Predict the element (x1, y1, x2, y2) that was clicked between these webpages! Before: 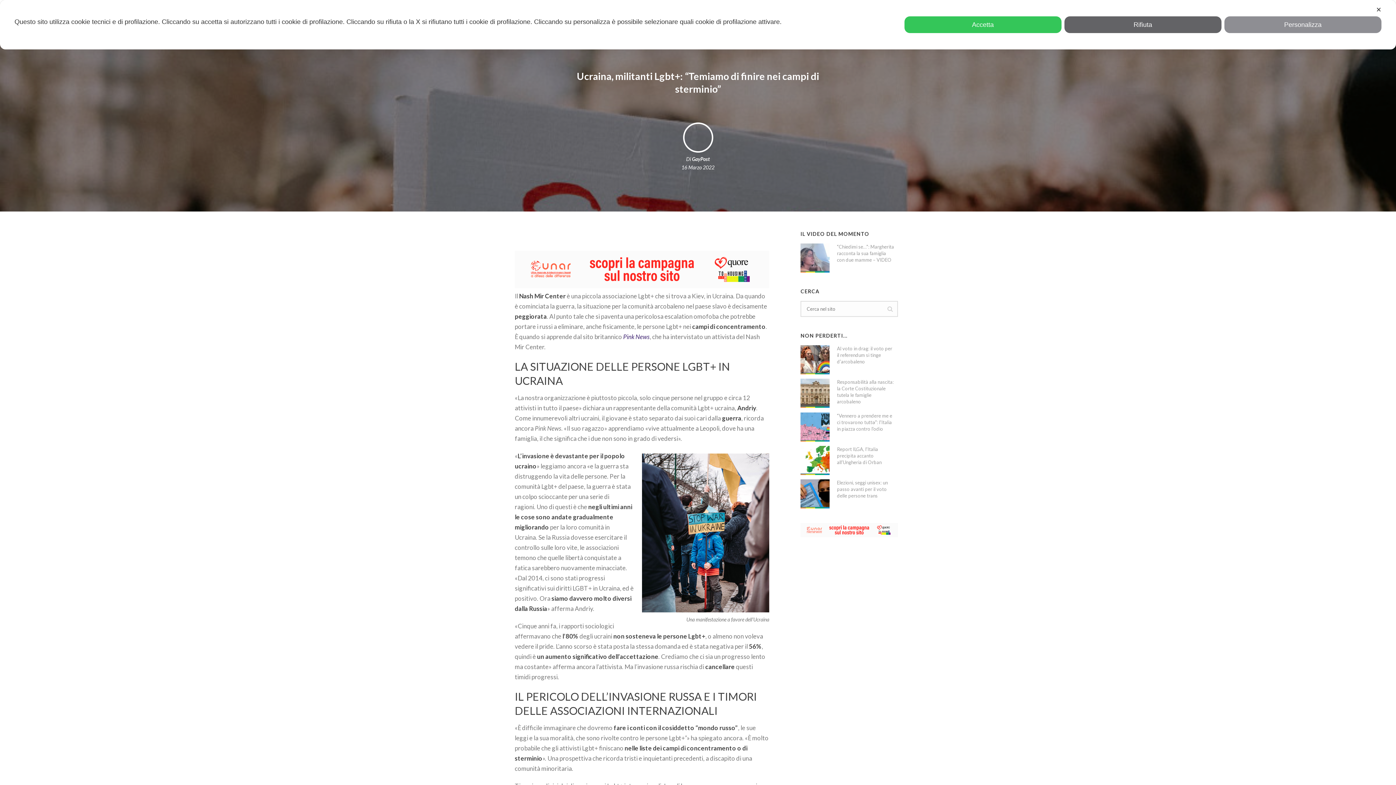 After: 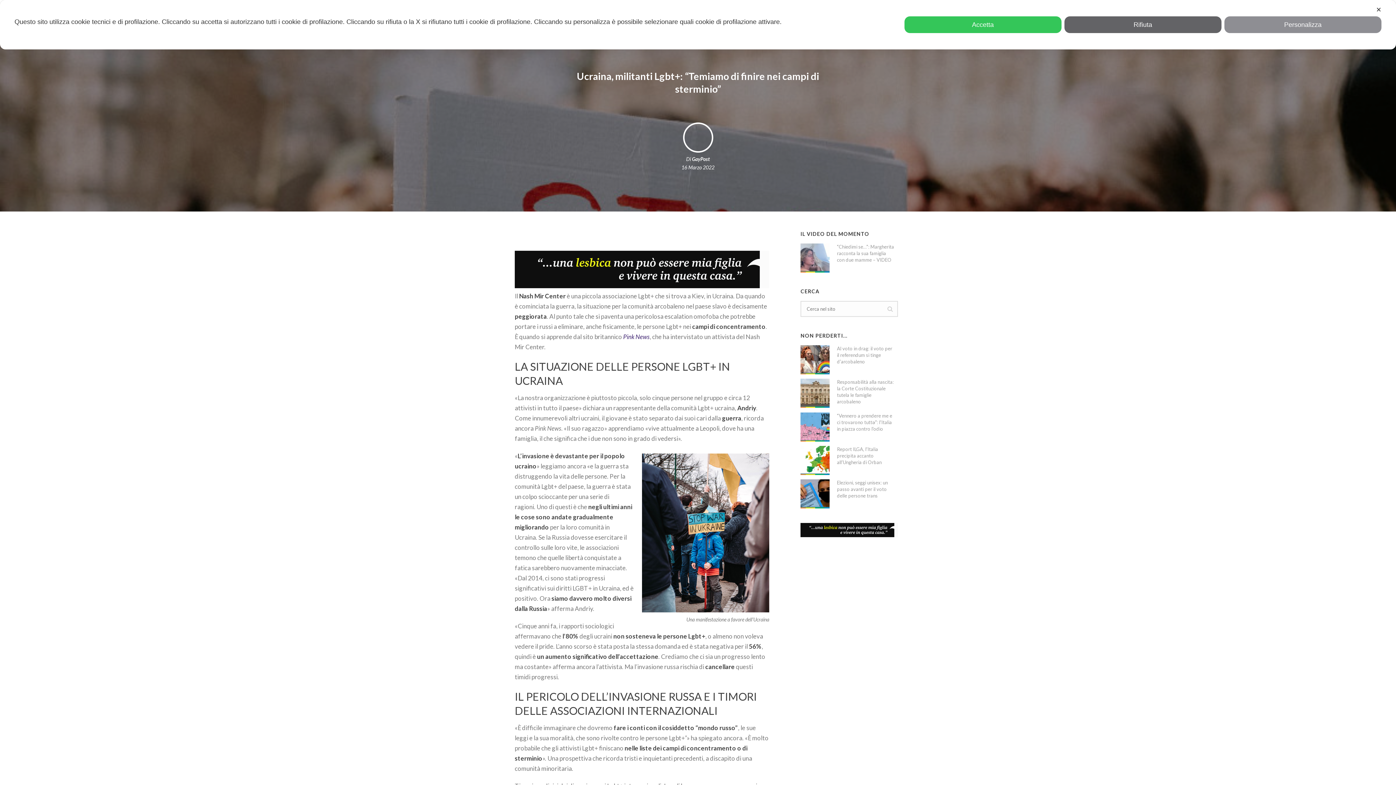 Action: bbox: (800, 526, 898, 532)